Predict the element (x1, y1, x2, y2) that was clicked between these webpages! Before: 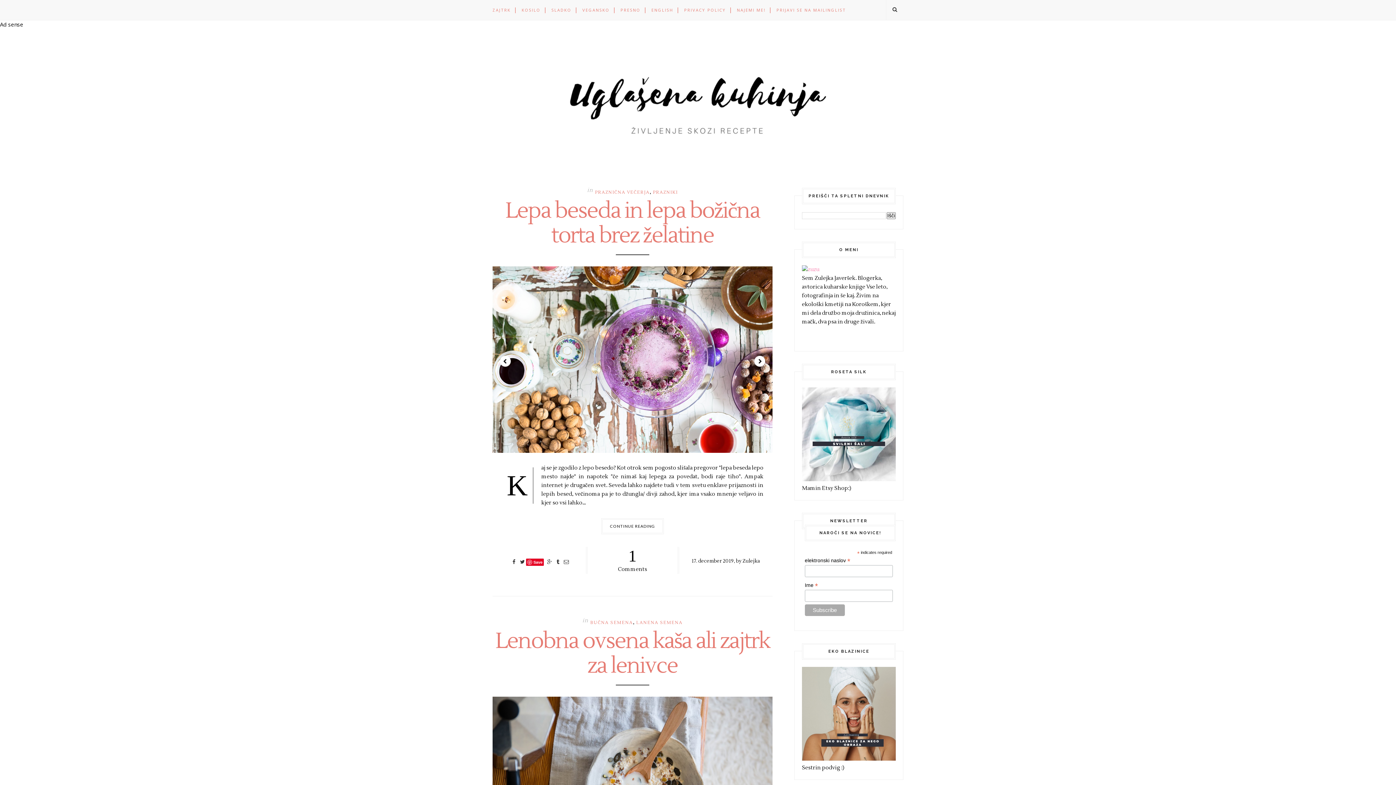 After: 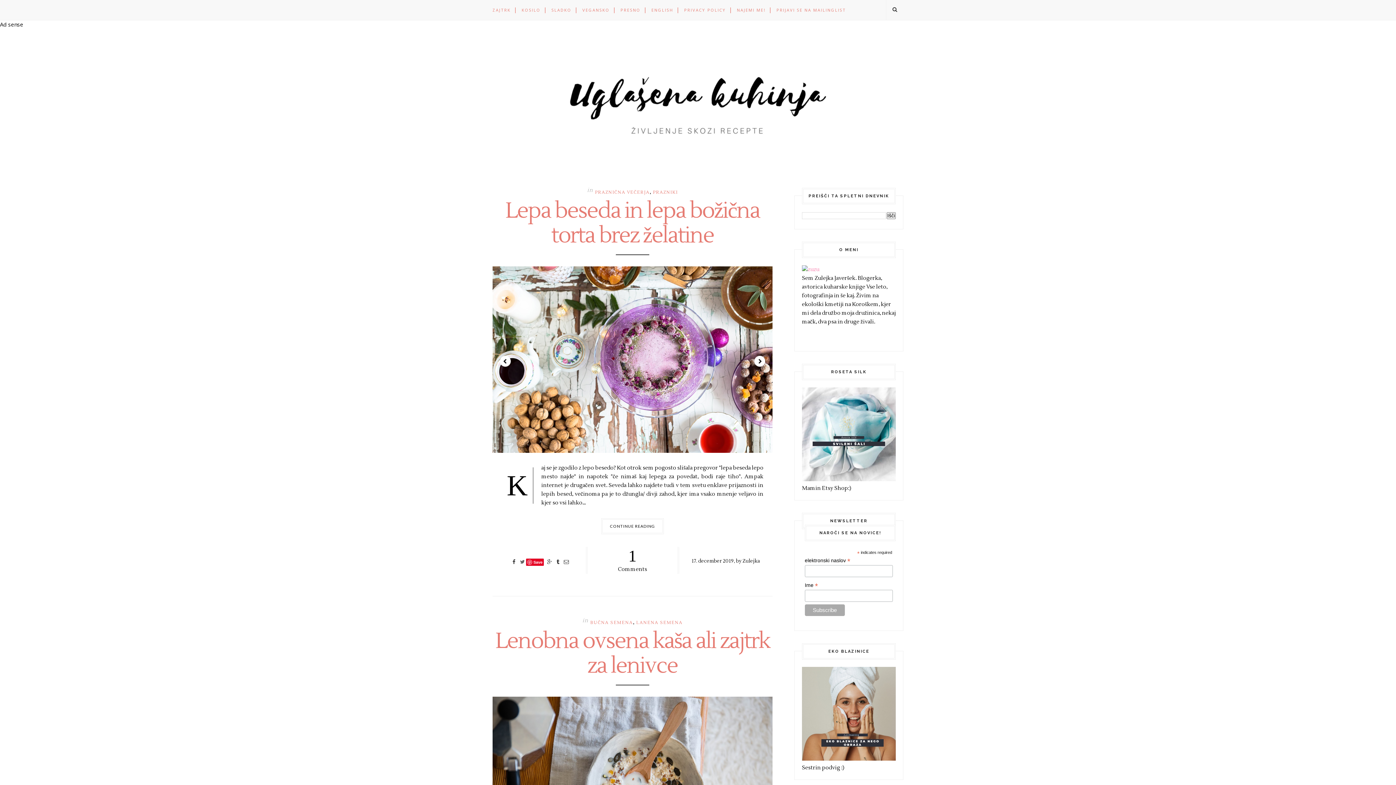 Action: bbox: (517, 557, 525, 568)